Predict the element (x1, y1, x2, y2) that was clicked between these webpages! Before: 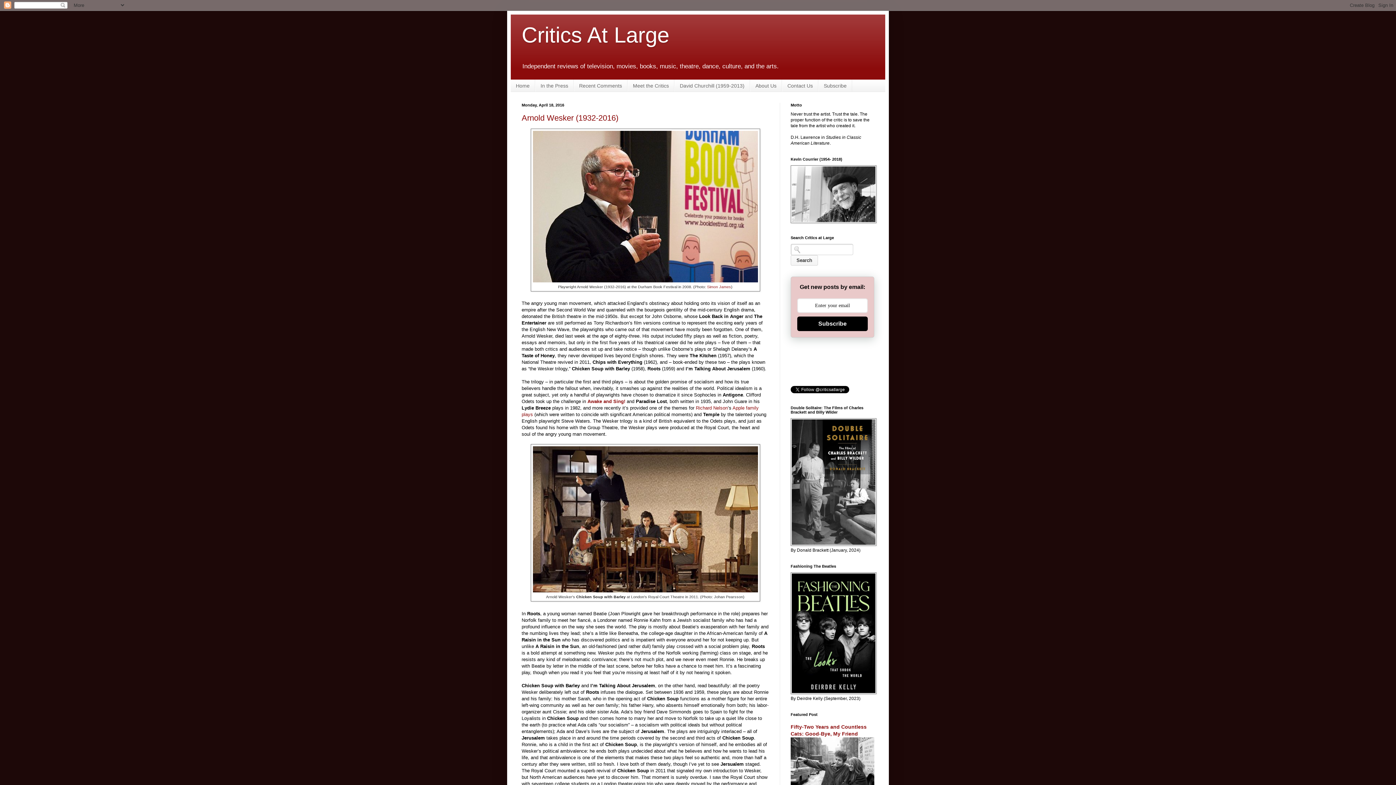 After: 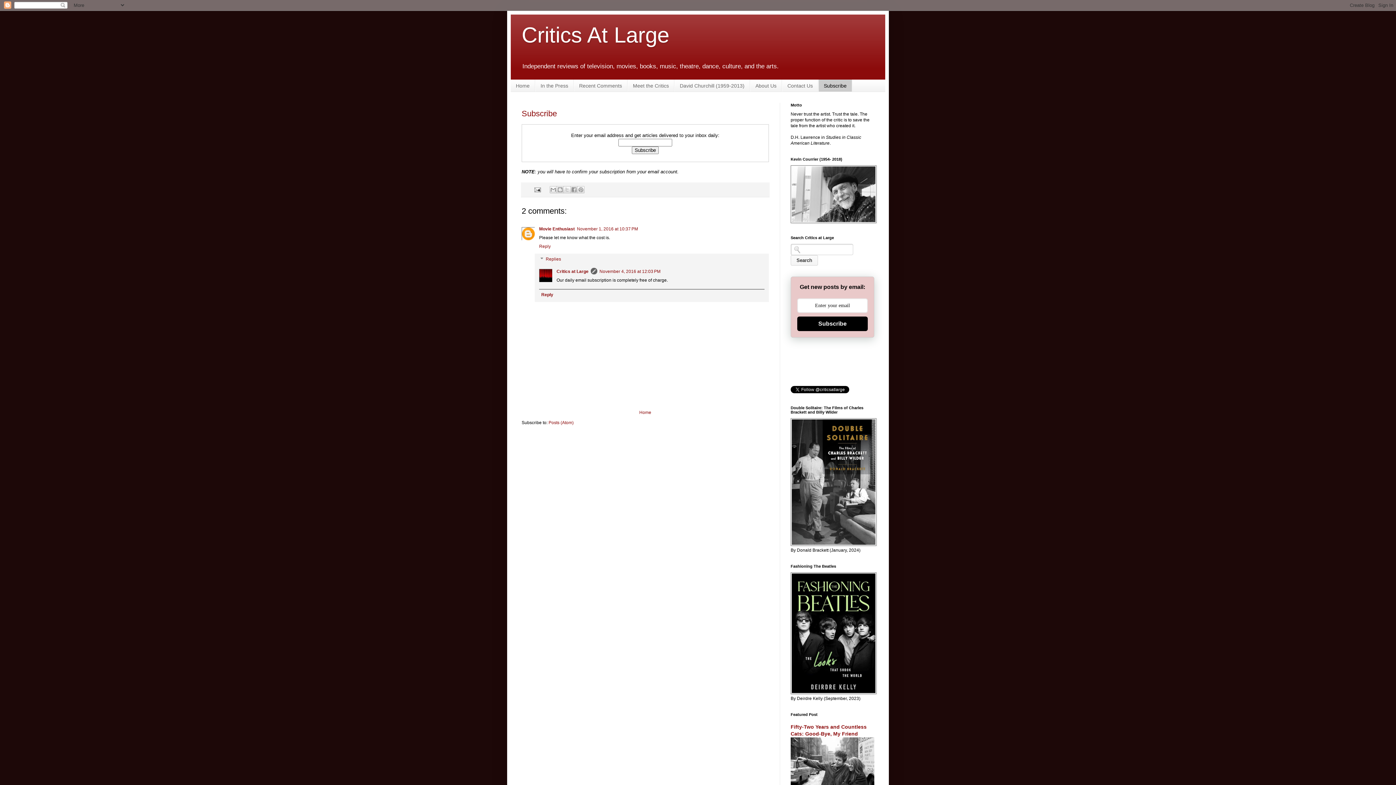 Action: label: Subscribe bbox: (818, 79, 852, 91)